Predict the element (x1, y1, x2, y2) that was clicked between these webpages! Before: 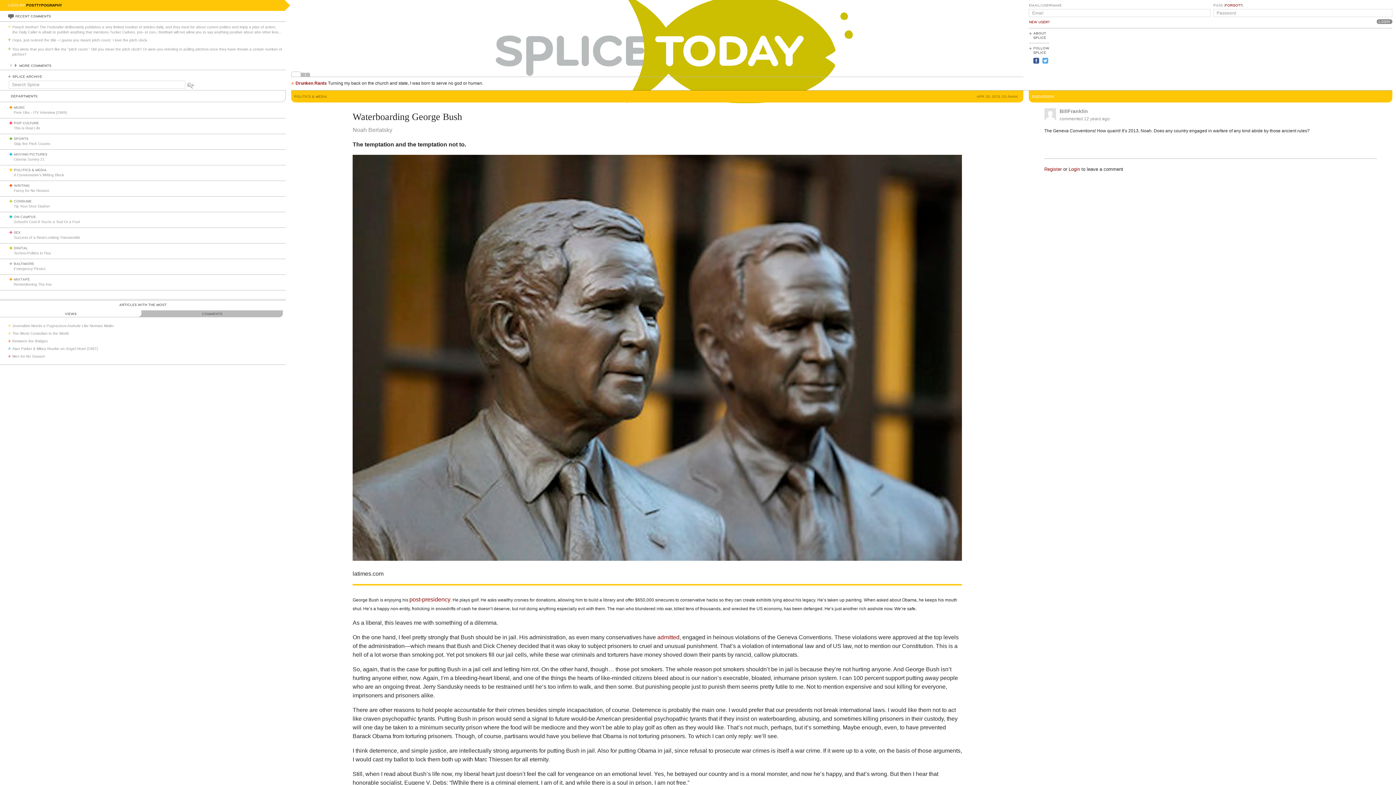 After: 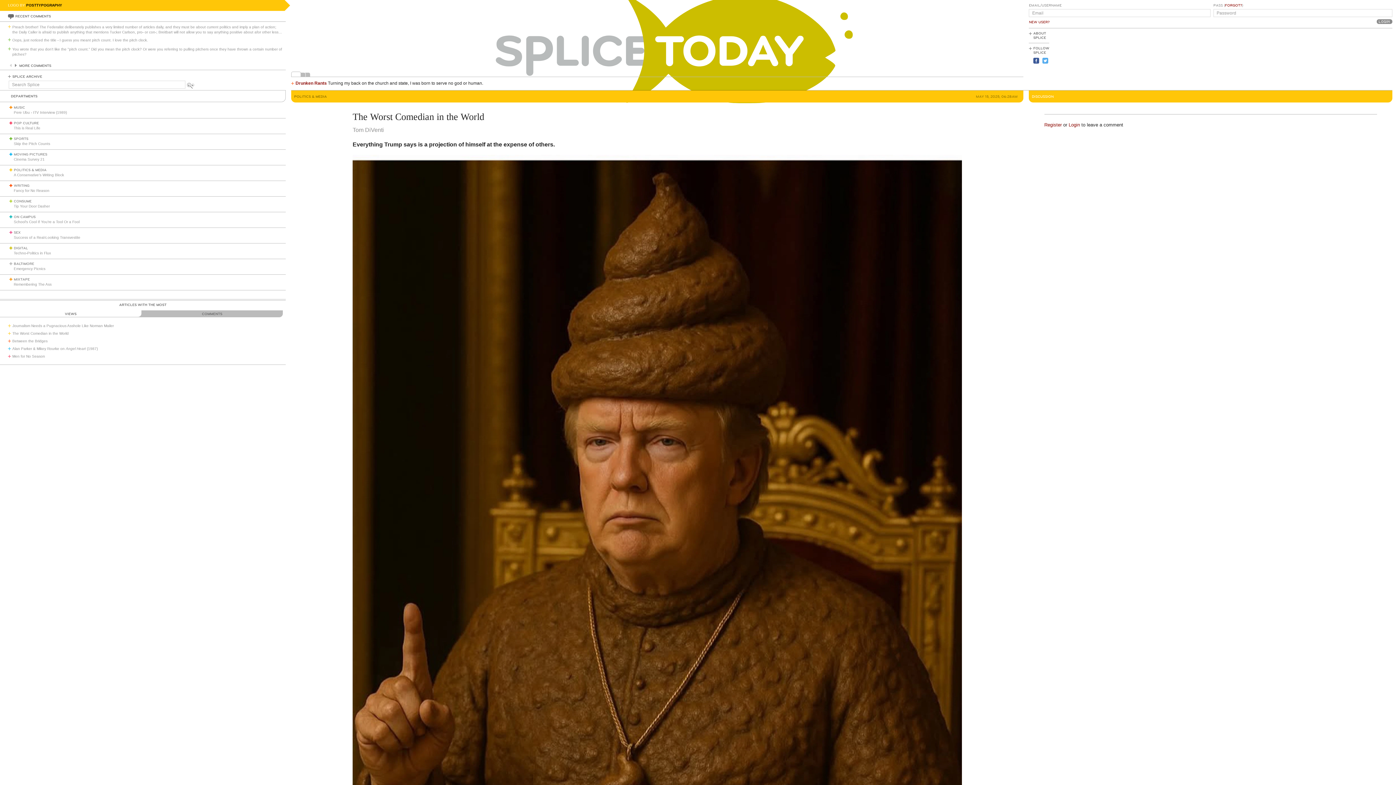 Action: bbox: (12, 331, 68, 335) label: The Worst Comedian in the World